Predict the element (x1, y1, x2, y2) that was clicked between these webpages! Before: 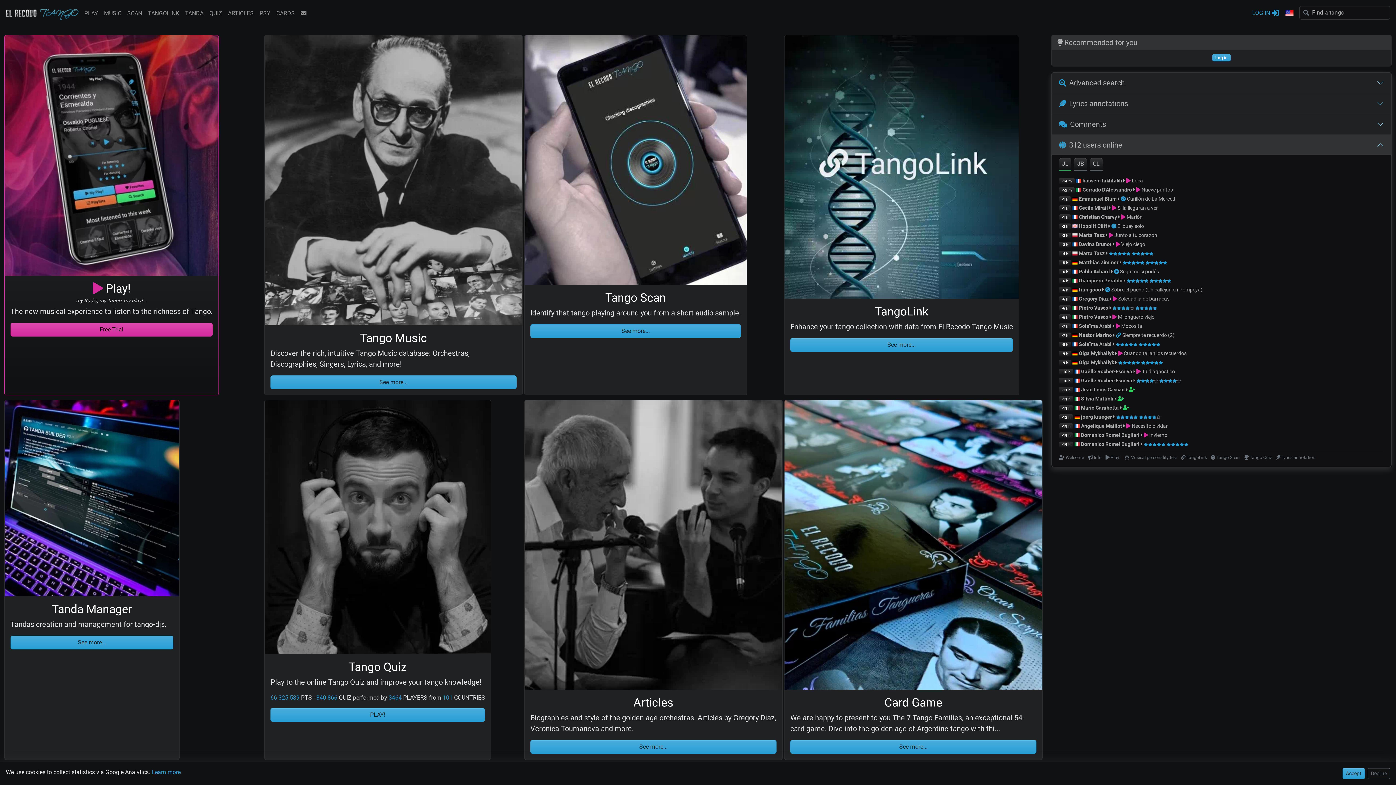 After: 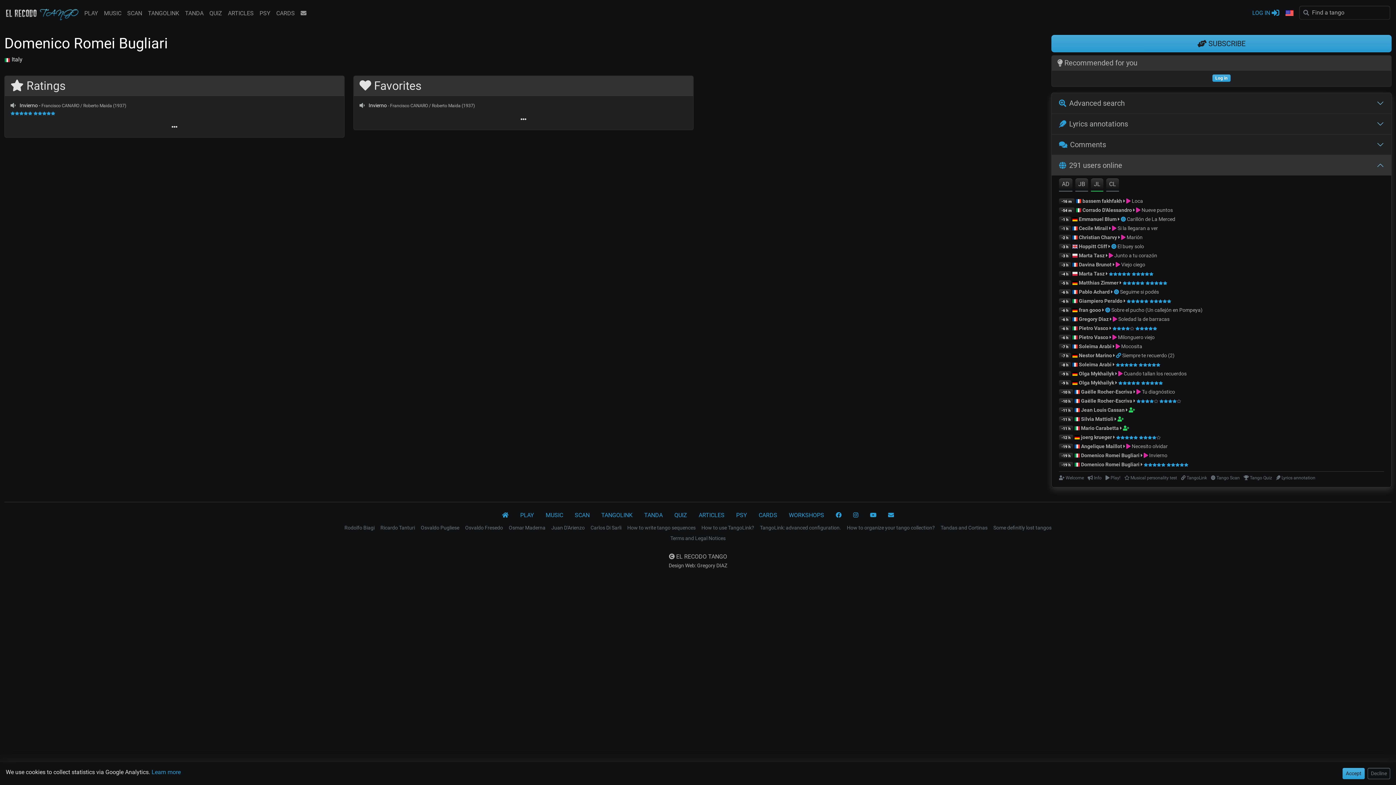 Action: label: Domenico Romei Bugliari  bbox: (1081, 432, 1140, 438)